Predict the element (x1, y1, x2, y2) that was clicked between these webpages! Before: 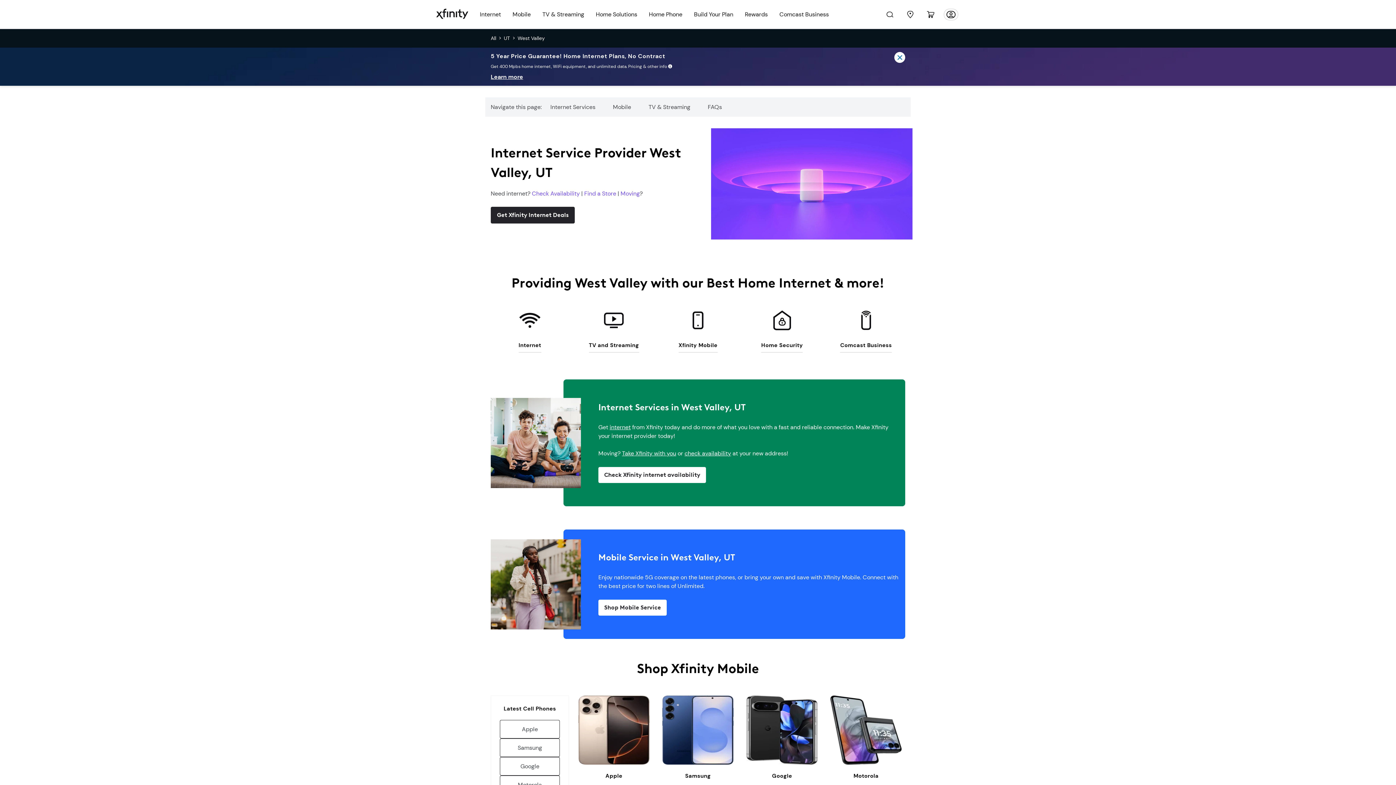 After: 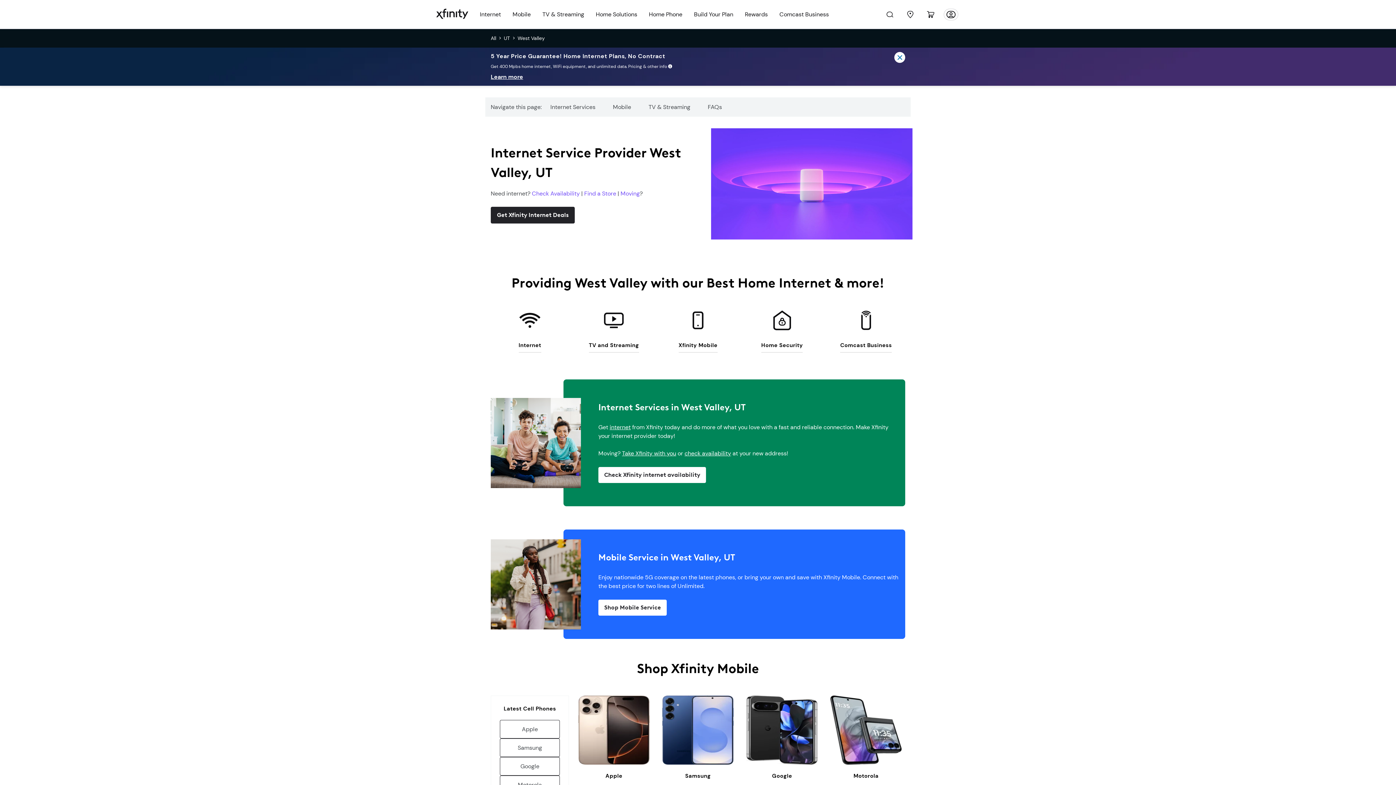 Action: bbox: (609, 423, 630, 431) label: internet